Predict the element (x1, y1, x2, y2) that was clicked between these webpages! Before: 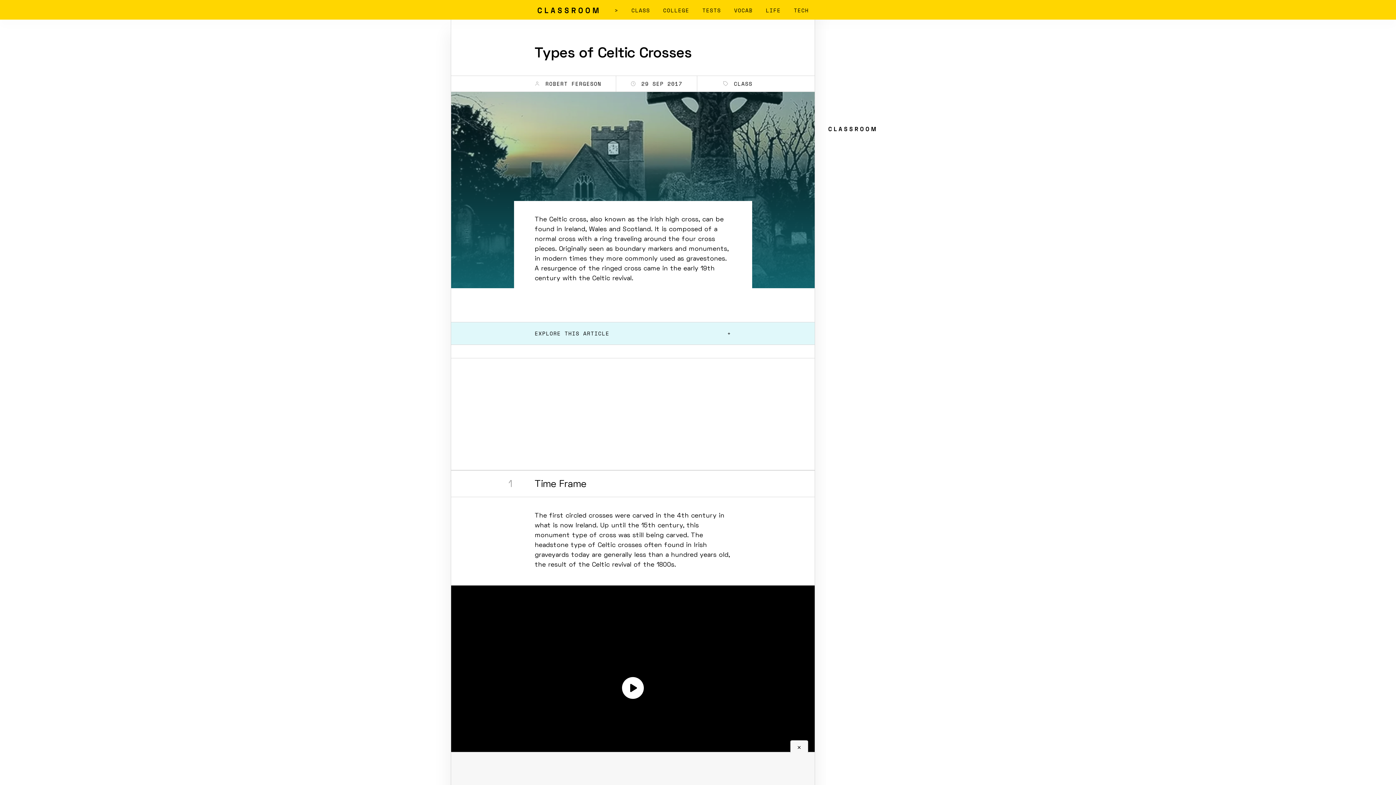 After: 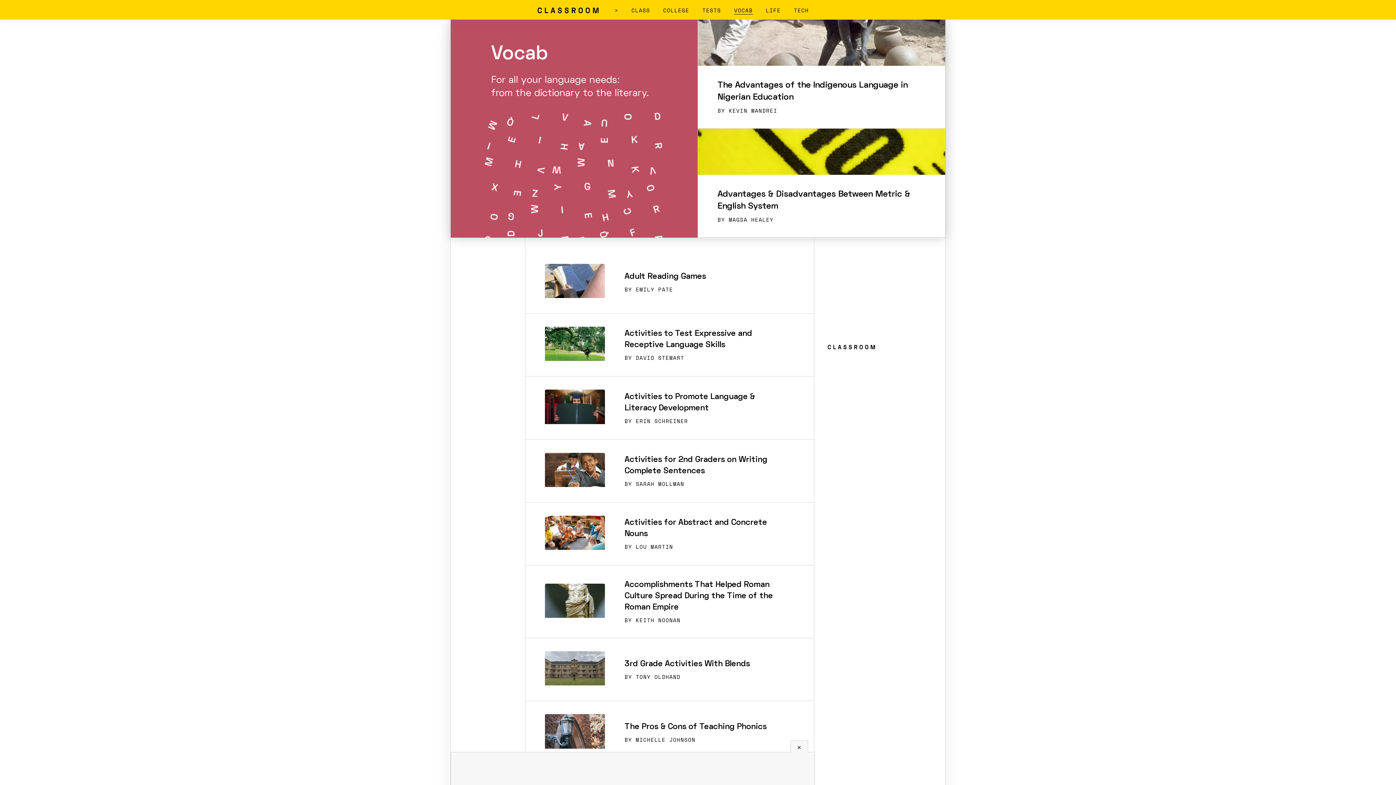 Action: bbox: (734, 6, 752, 14) label: VOCAB